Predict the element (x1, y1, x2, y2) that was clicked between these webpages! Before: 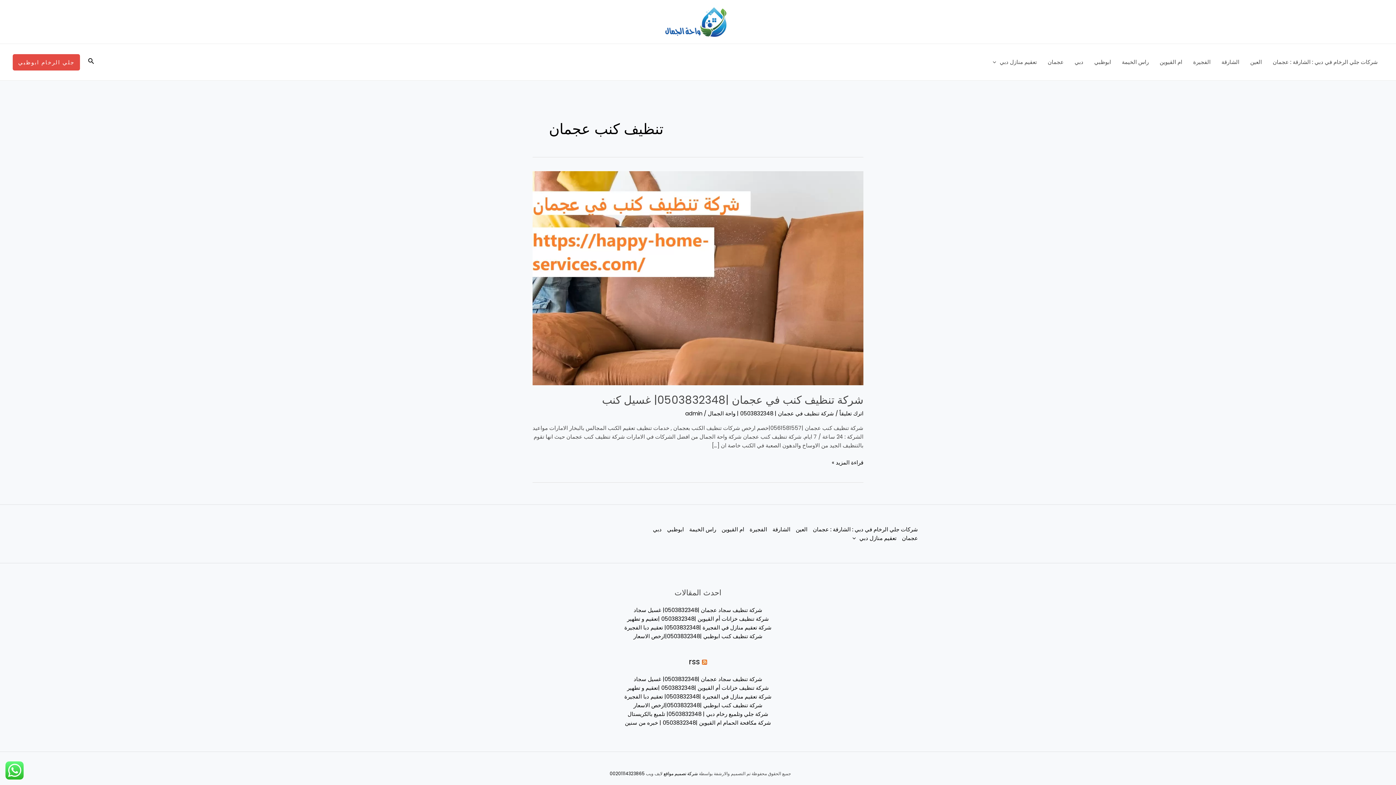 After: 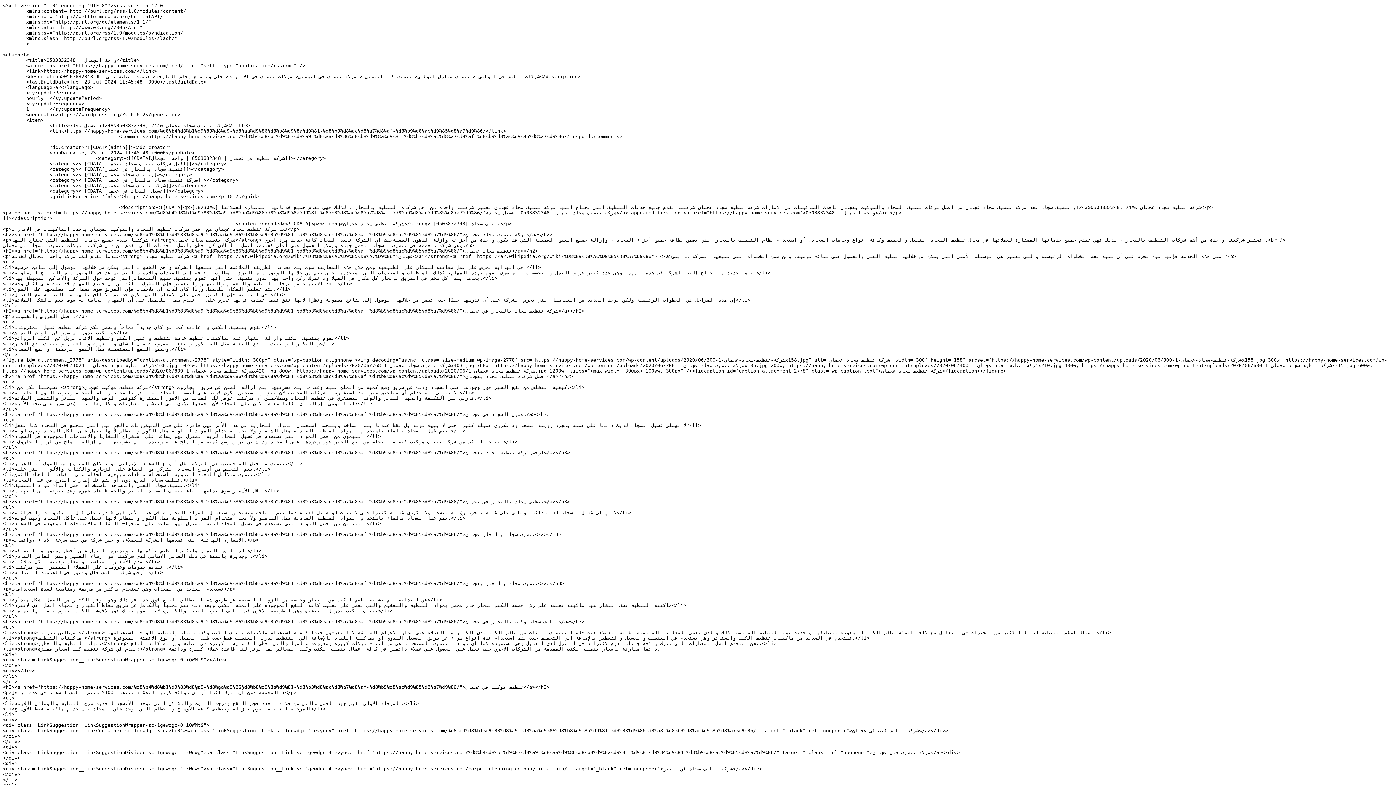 Action: bbox: (702, 656, 707, 667)